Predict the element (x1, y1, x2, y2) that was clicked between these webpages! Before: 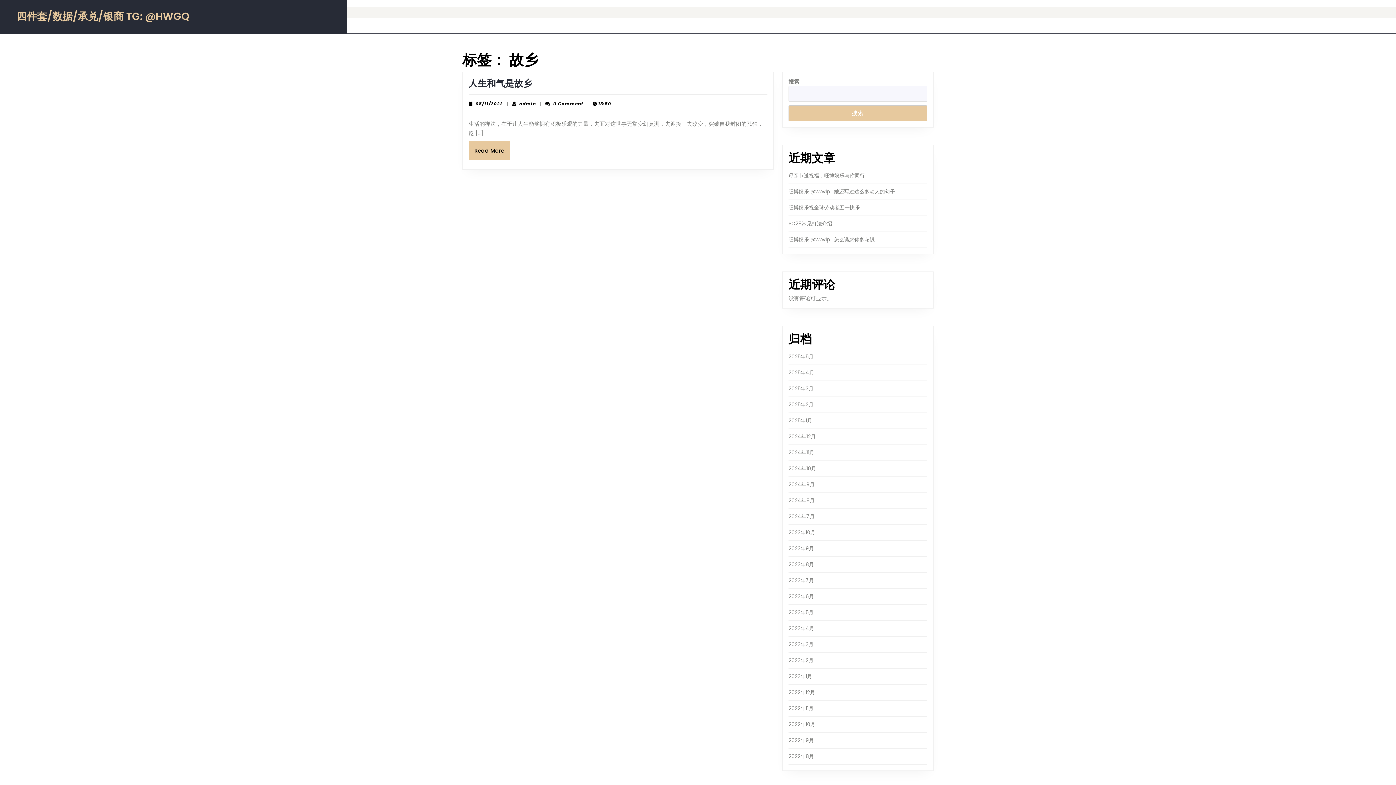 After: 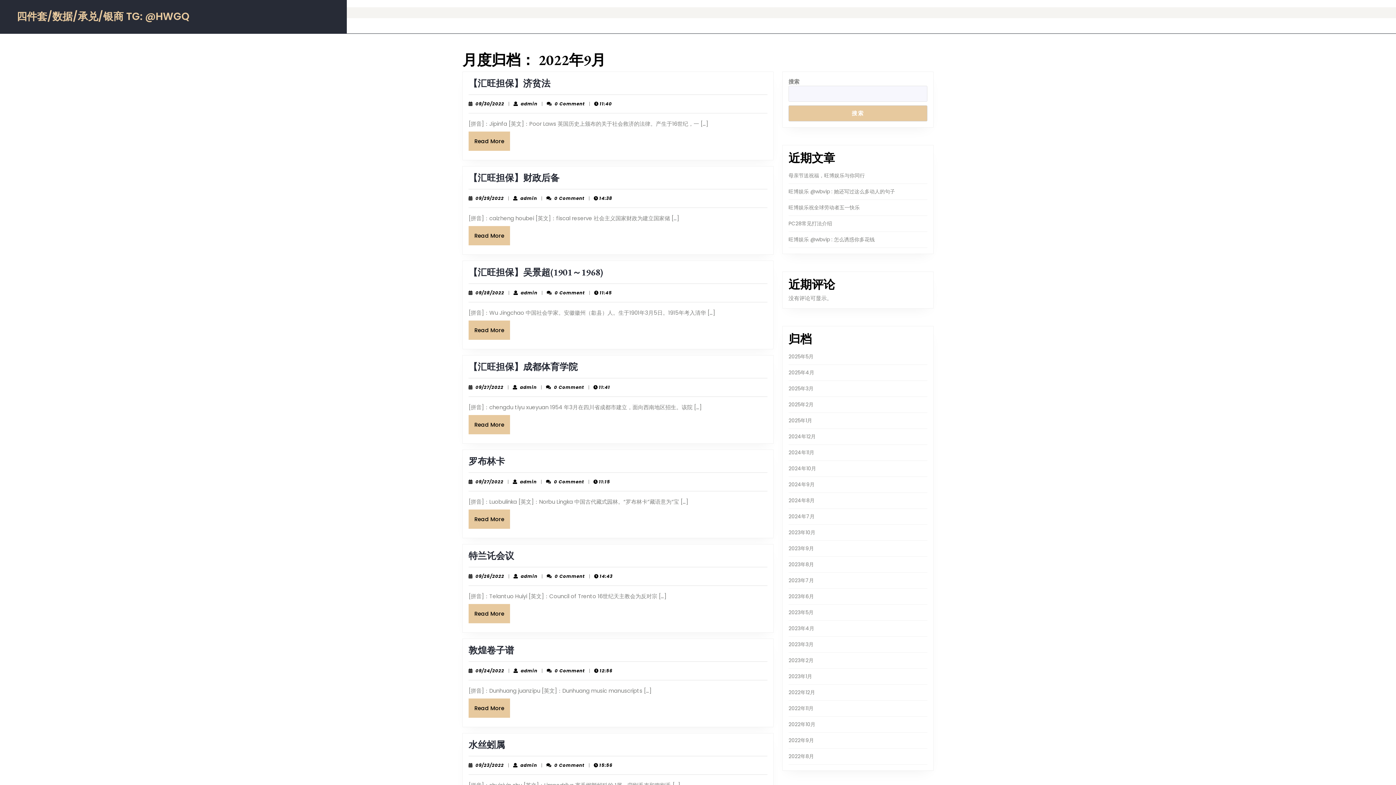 Action: label: 2022年9月 bbox: (788, 737, 814, 744)